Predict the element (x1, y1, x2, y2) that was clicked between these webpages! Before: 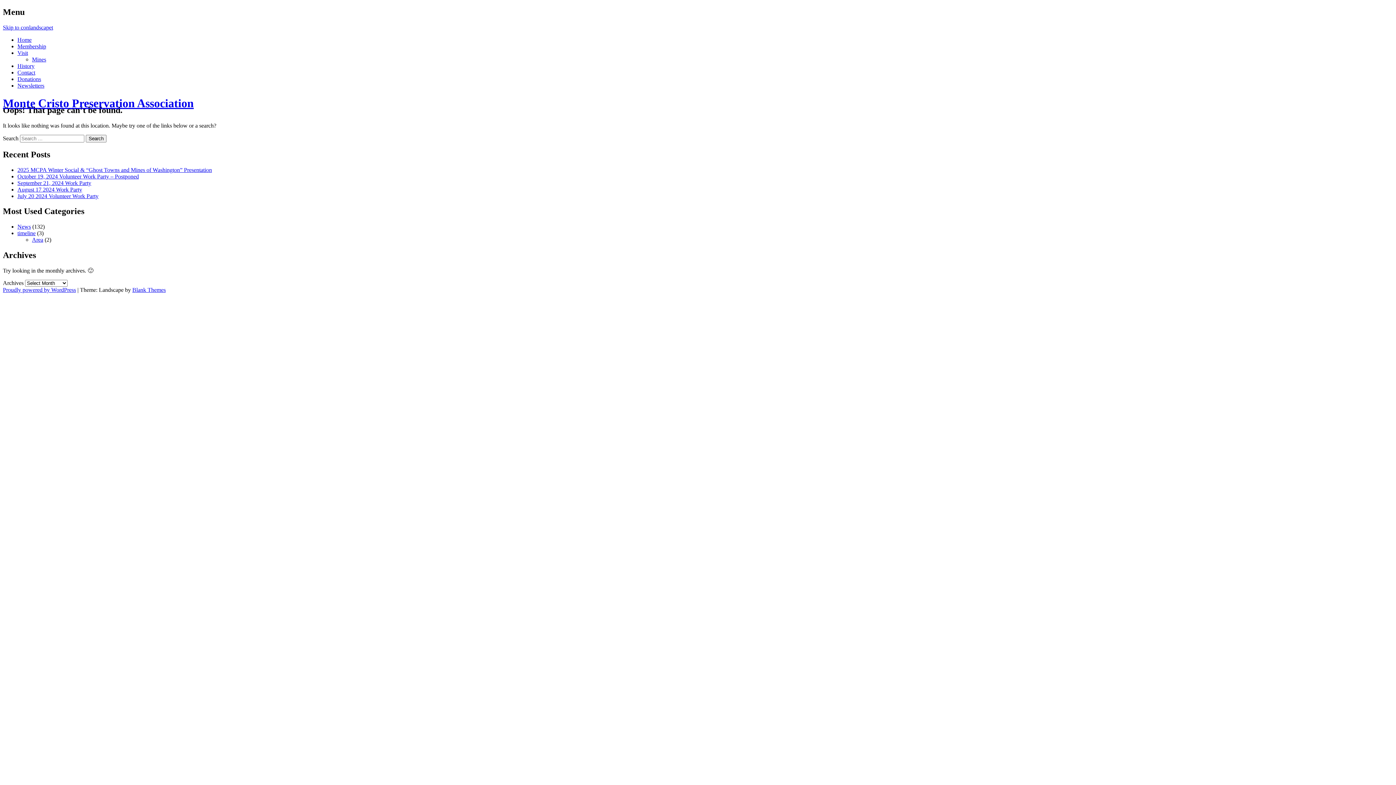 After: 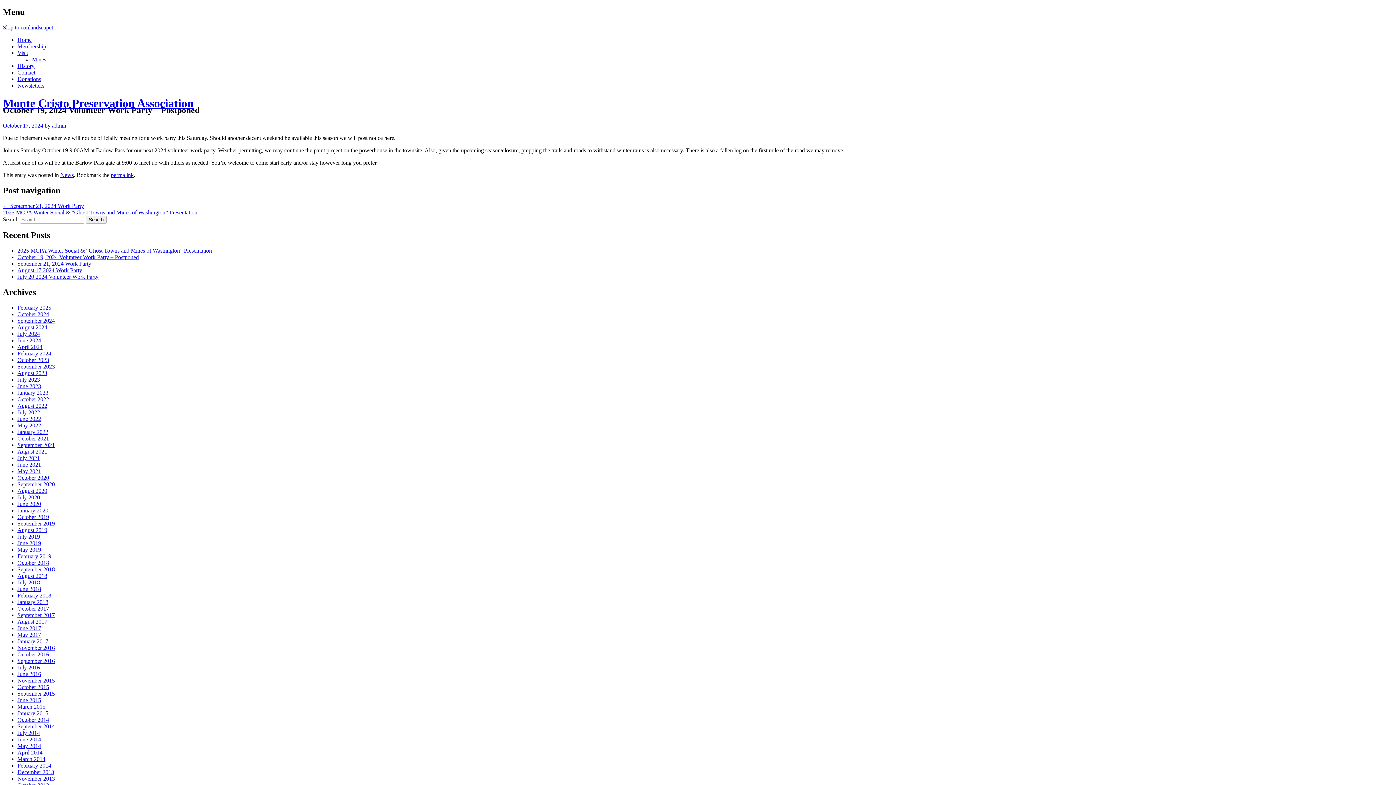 Action: label: October 19, 2024 Volunteer Work Party – Postponed bbox: (17, 173, 138, 179)